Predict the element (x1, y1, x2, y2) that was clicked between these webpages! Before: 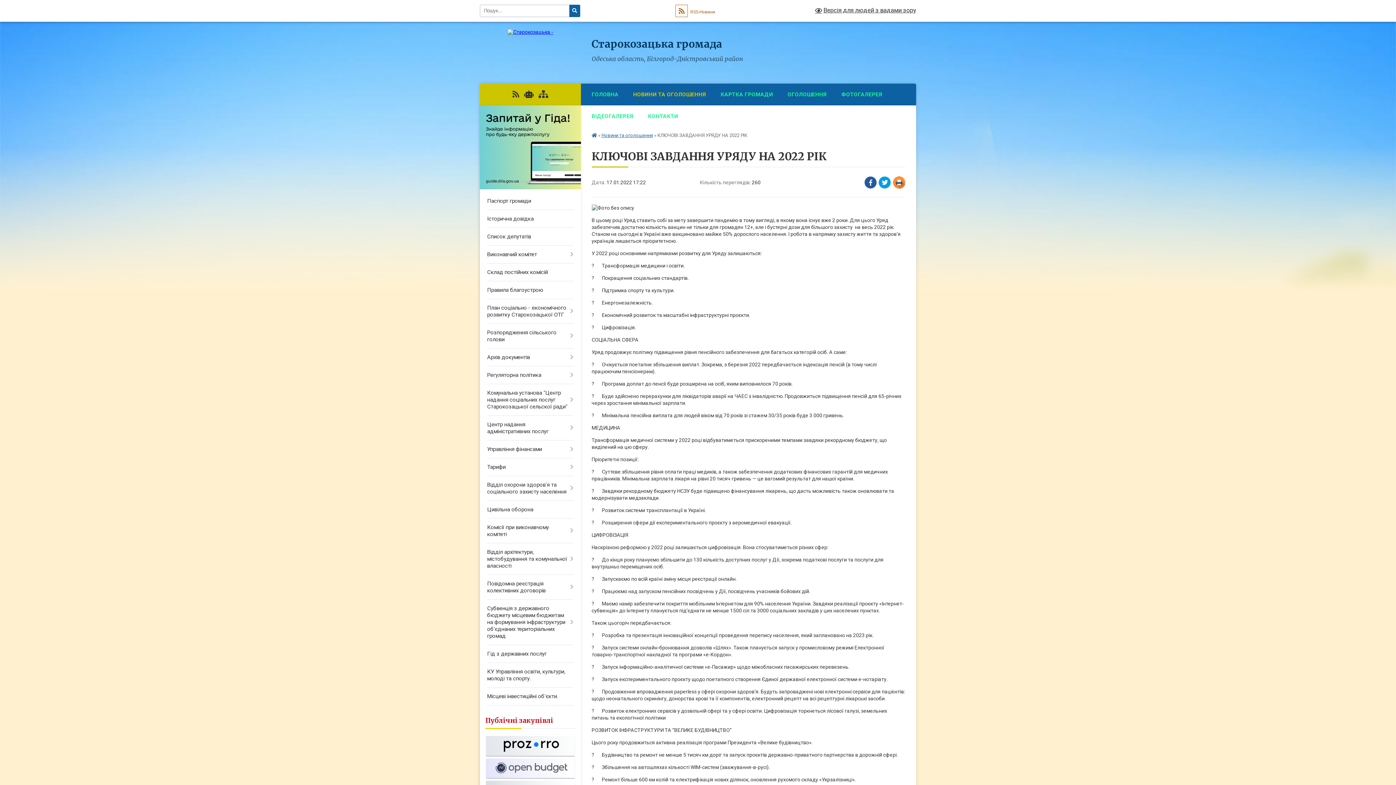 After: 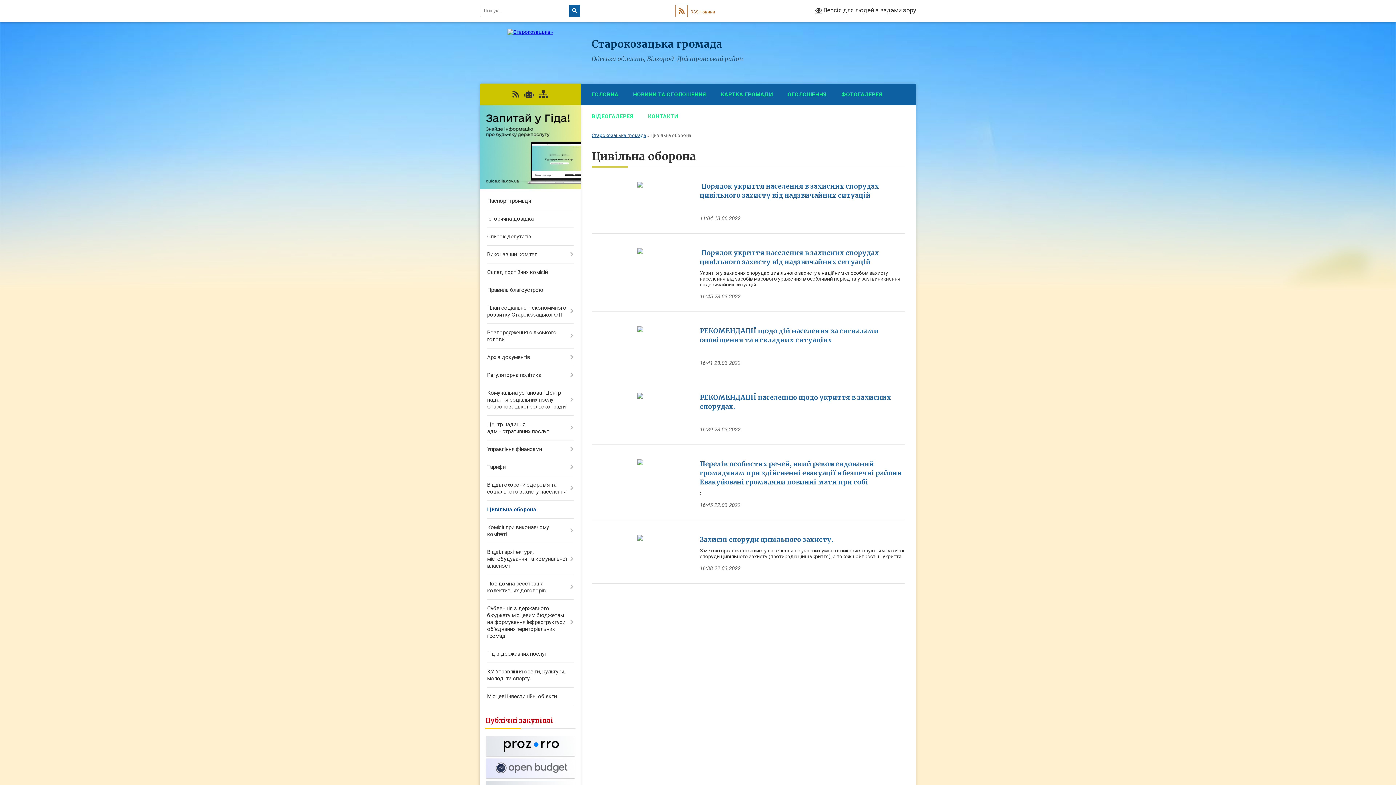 Action: bbox: (480, 501, 580, 519) label: Цивільна оборона